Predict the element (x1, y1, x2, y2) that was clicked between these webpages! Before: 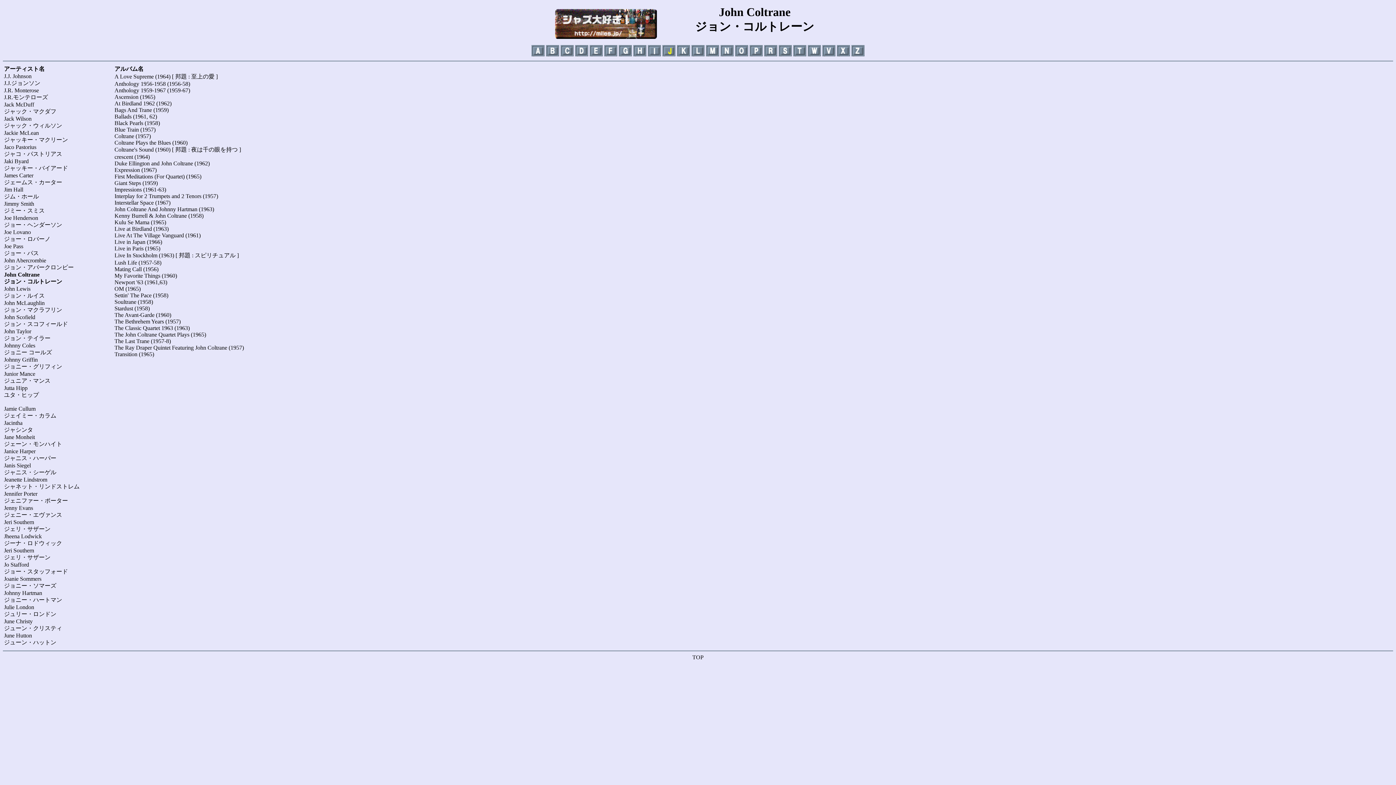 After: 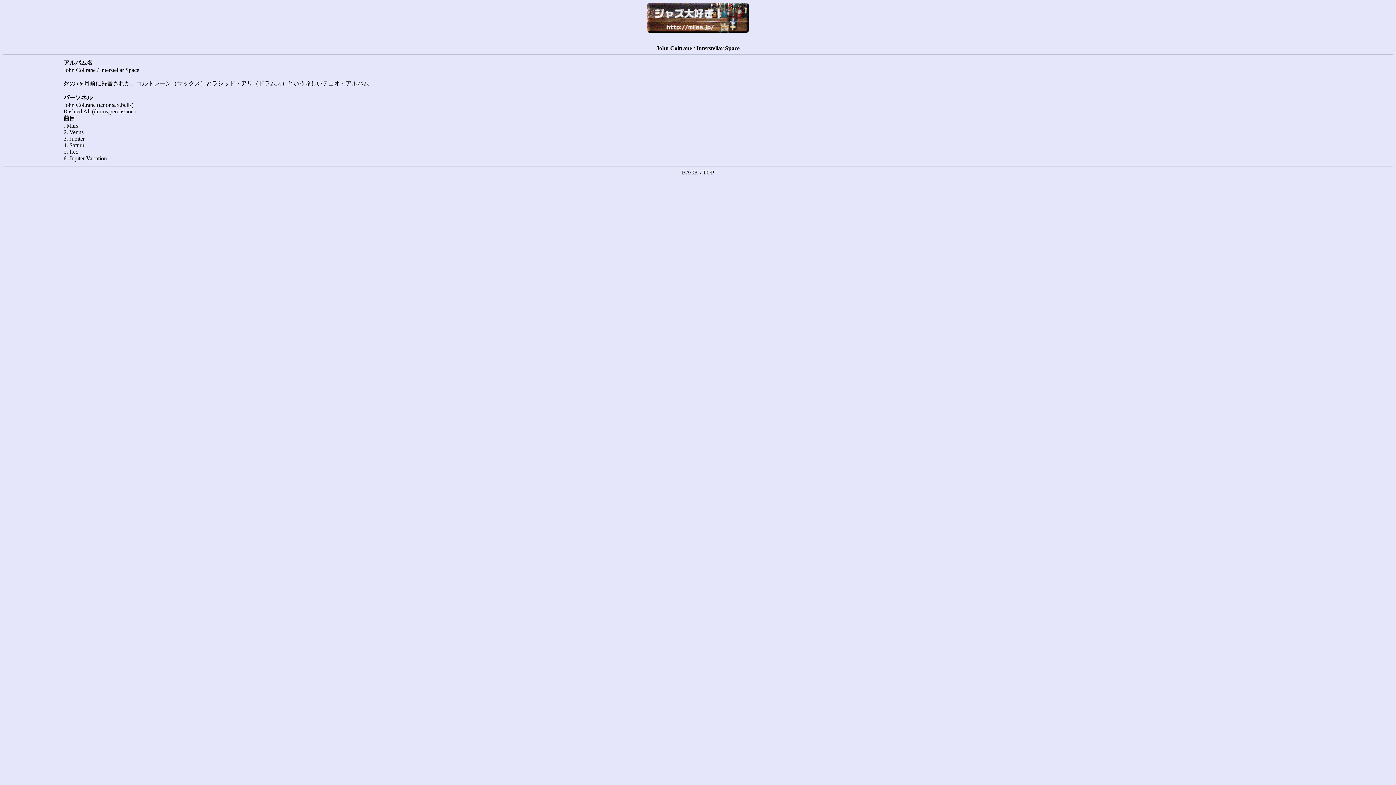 Action: label: Interstellar Space (1967) bbox: (114, 199, 170, 205)